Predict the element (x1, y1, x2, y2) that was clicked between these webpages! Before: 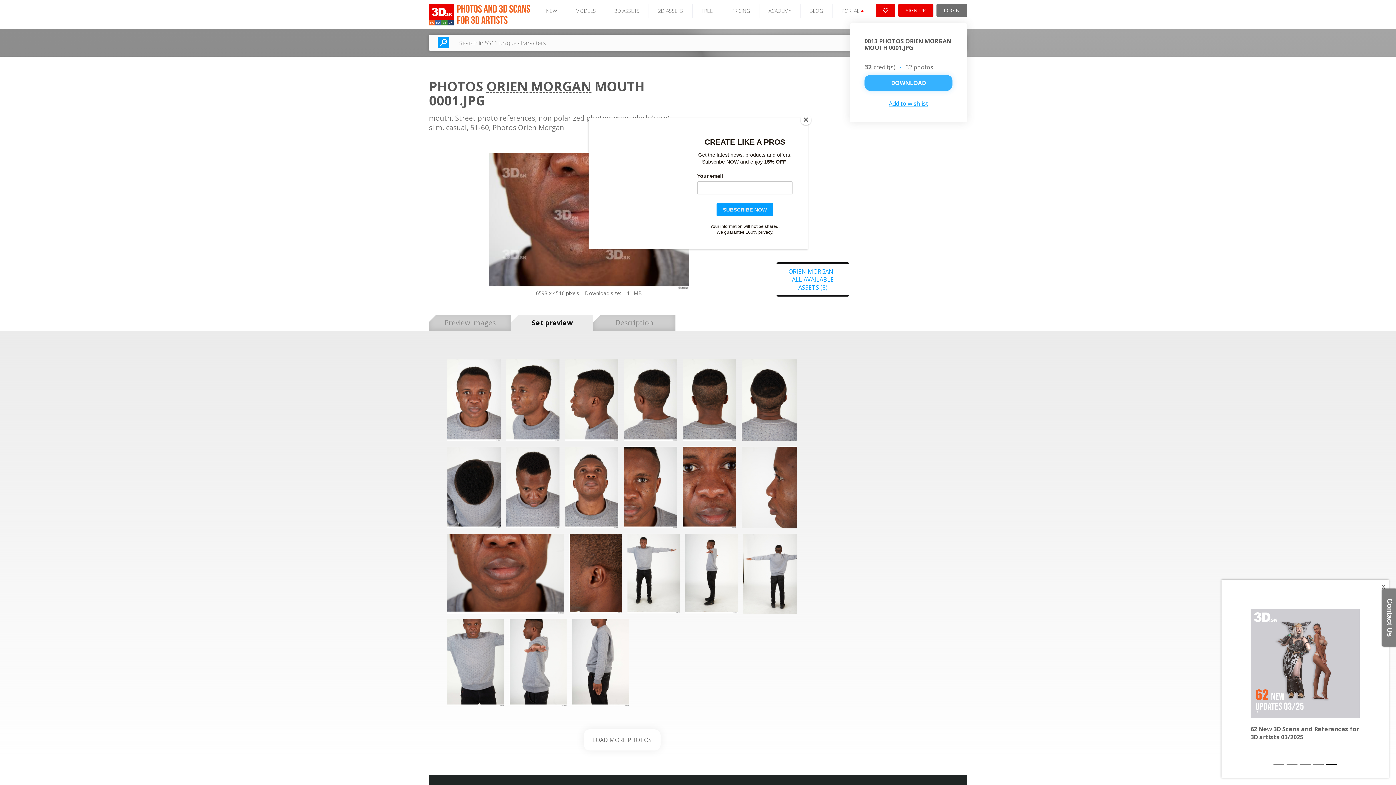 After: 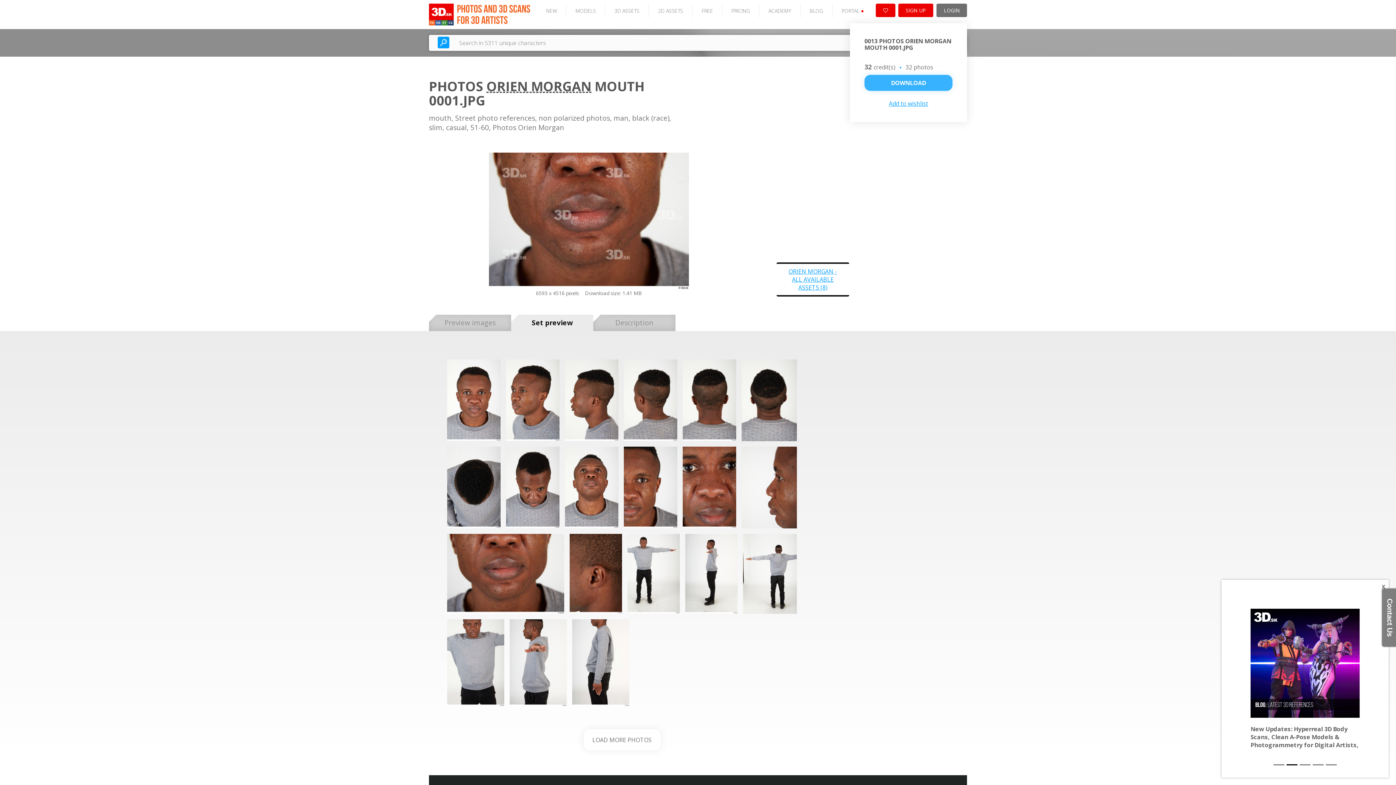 Action: label: Close bbox: (800, 114, 811, 125)